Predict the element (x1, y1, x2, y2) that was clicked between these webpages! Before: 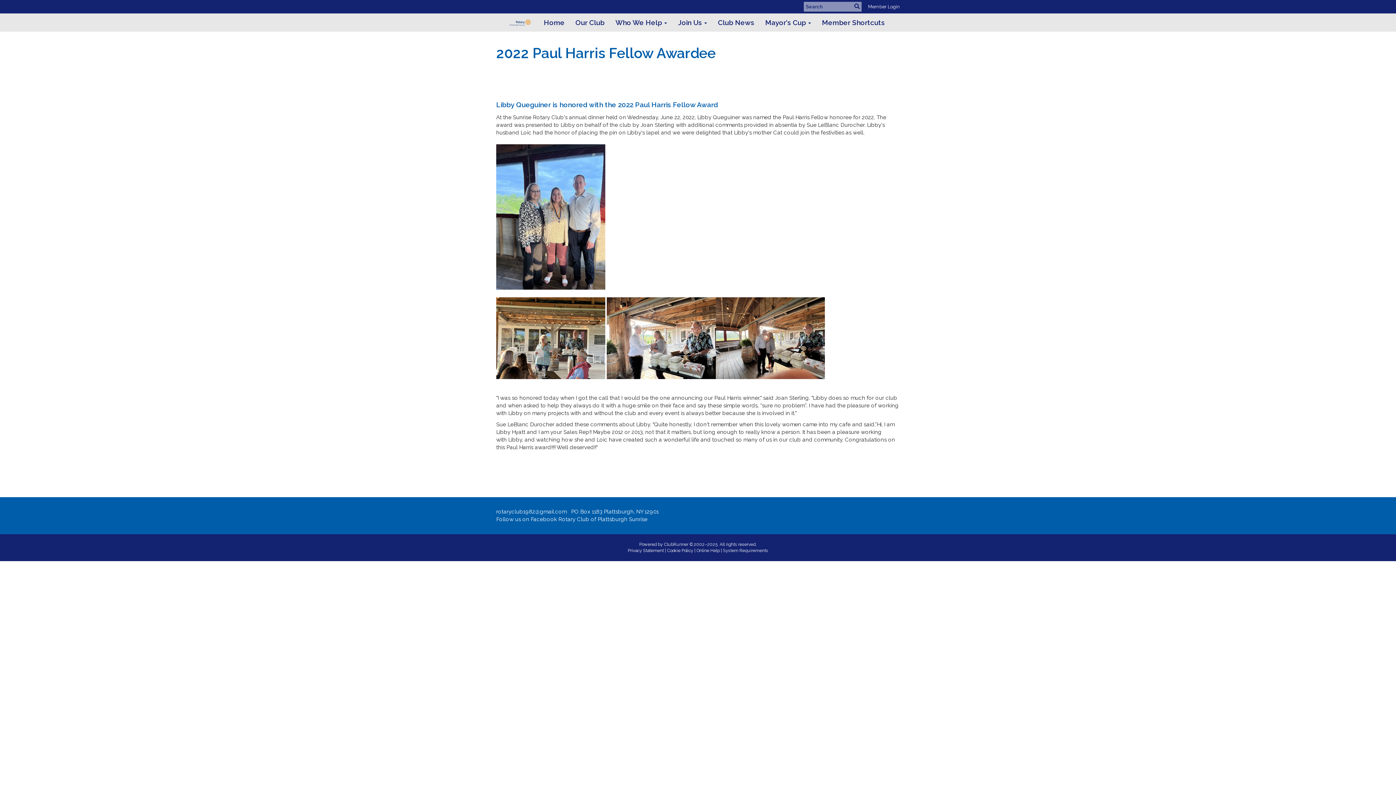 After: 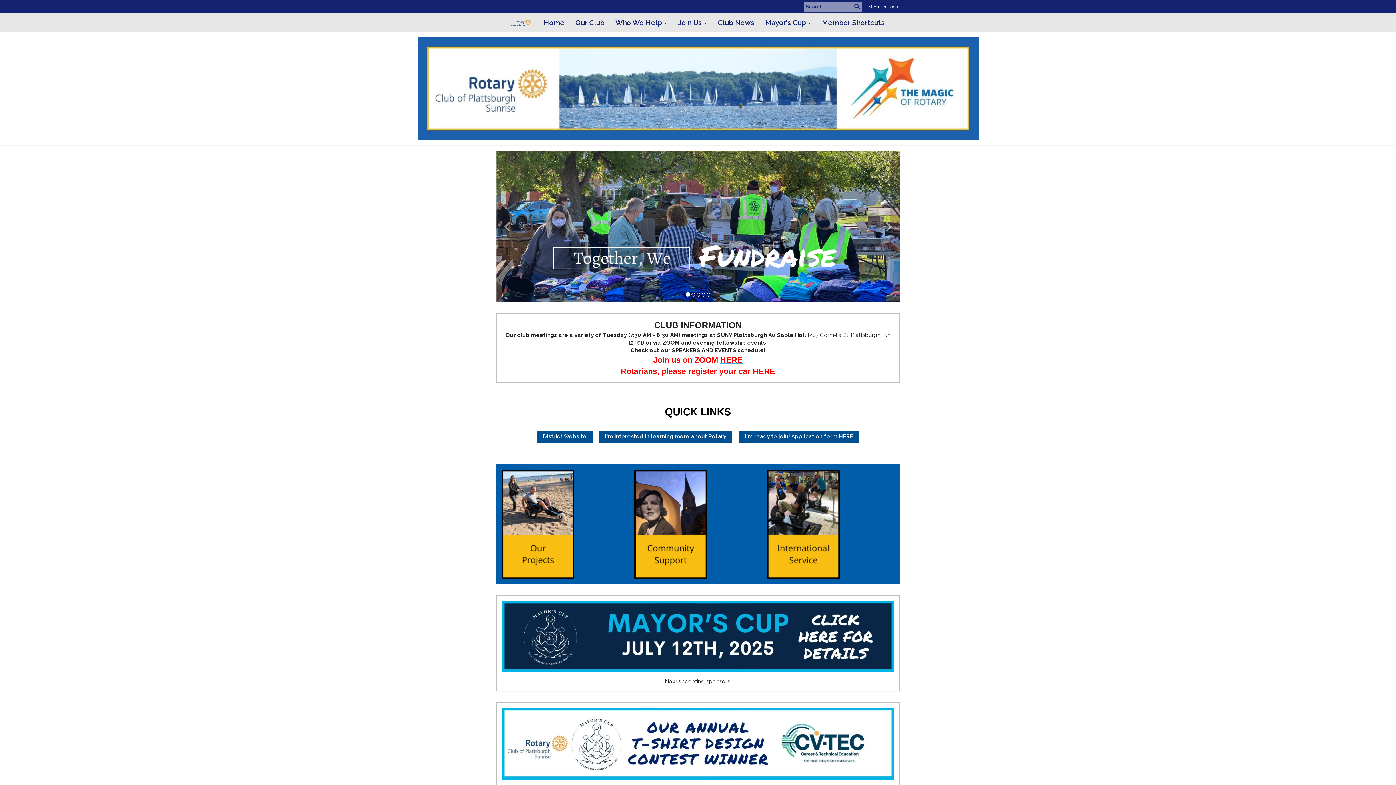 Action: bbox: (538, 13, 570, 31) label: Home